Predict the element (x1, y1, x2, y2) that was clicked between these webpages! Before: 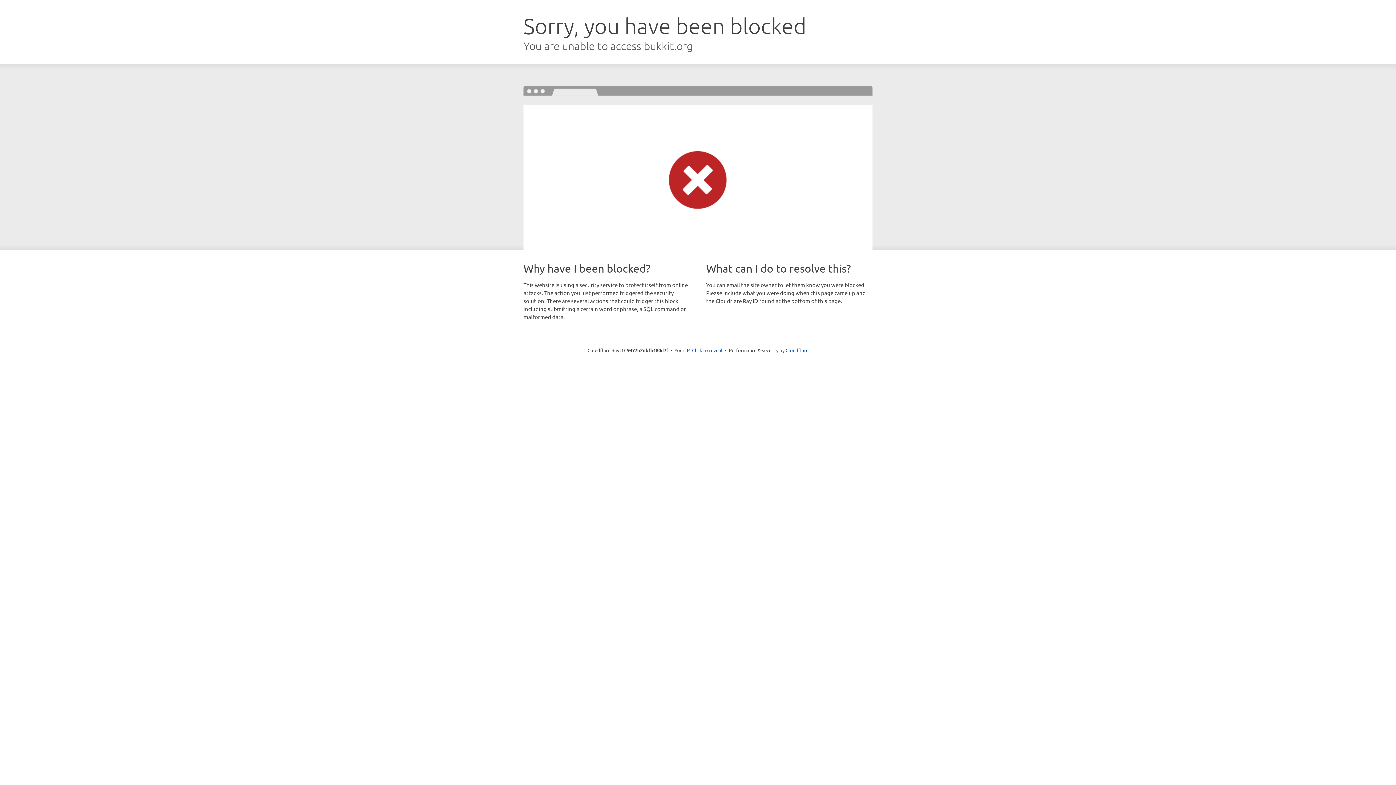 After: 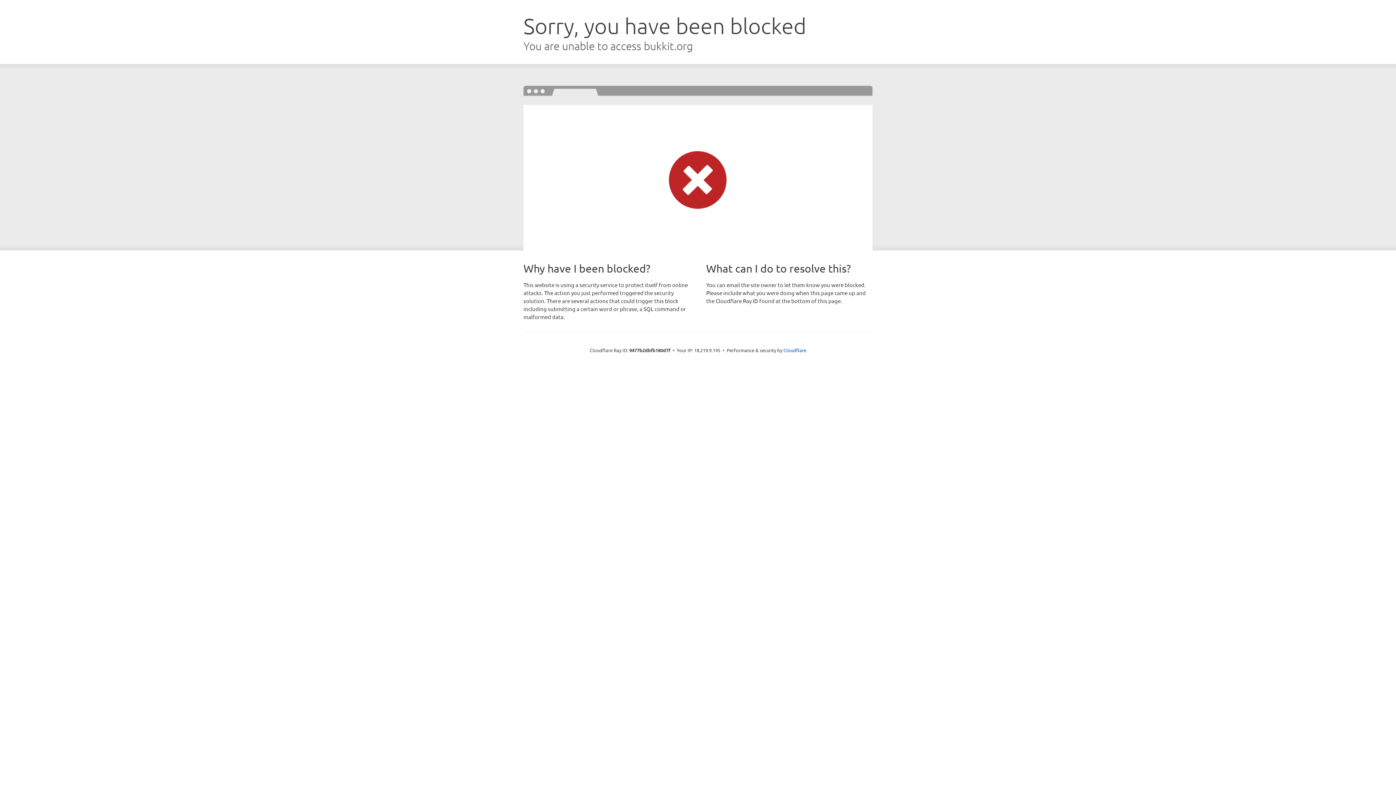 Action: label: Click to reveal bbox: (692, 346, 722, 353)